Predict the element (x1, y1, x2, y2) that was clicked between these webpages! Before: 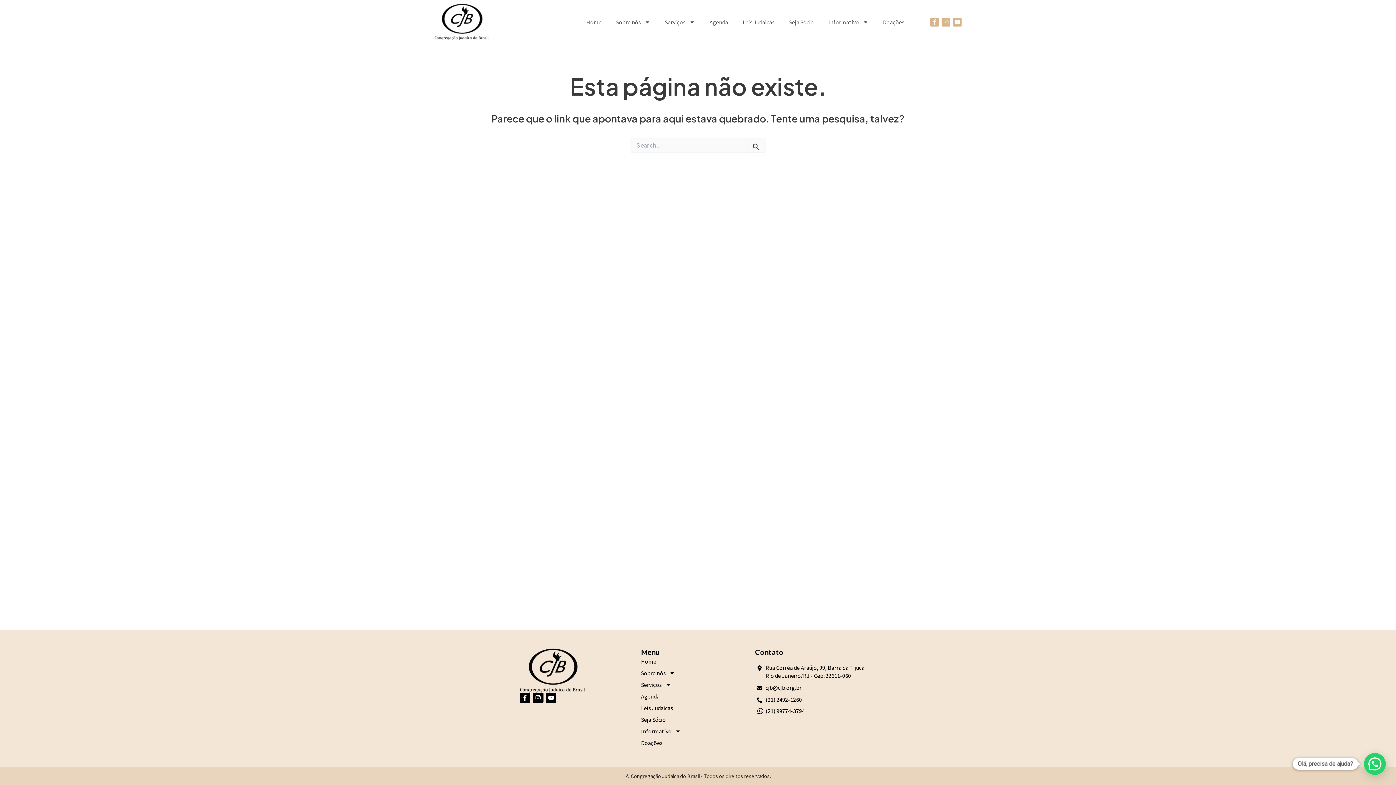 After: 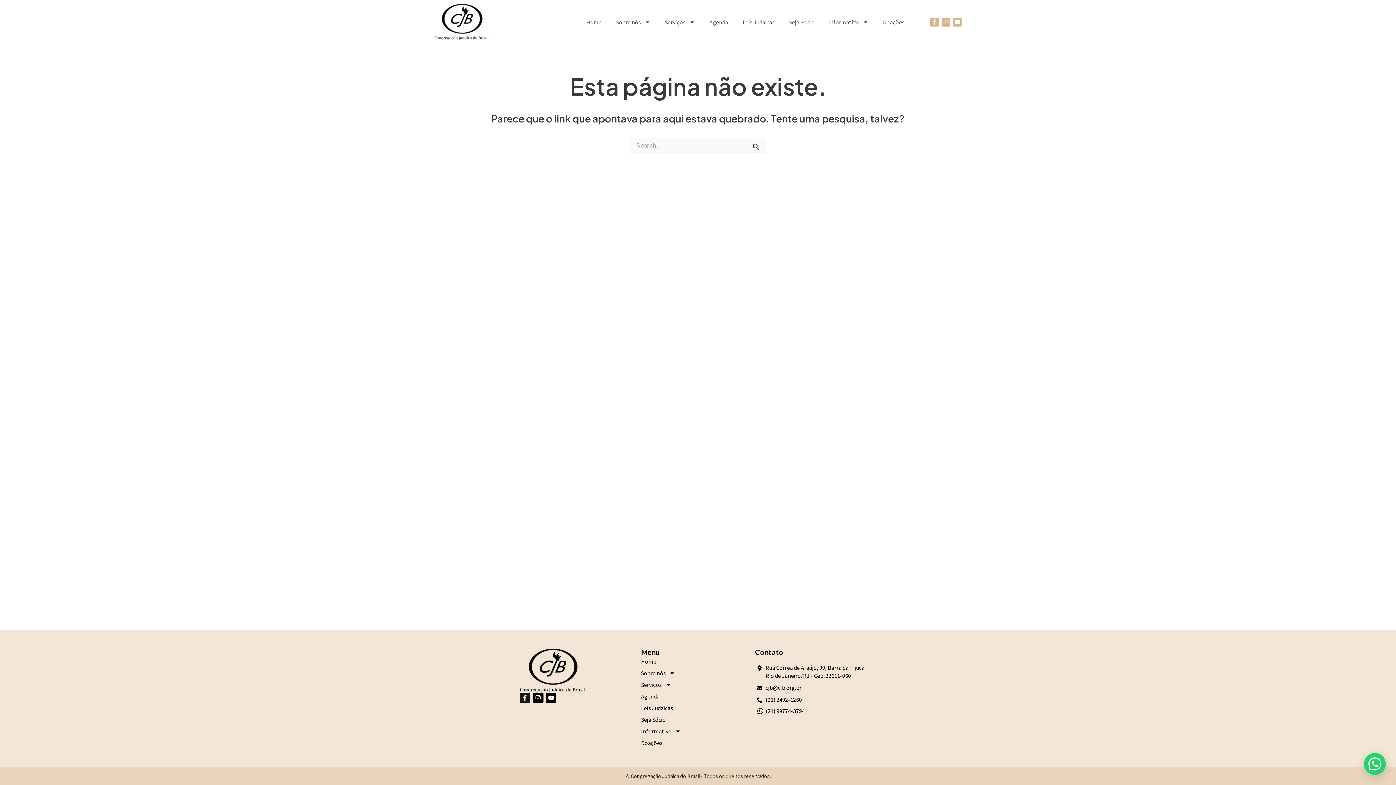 Action: label: Facebook-f bbox: (520, 692, 530, 703)